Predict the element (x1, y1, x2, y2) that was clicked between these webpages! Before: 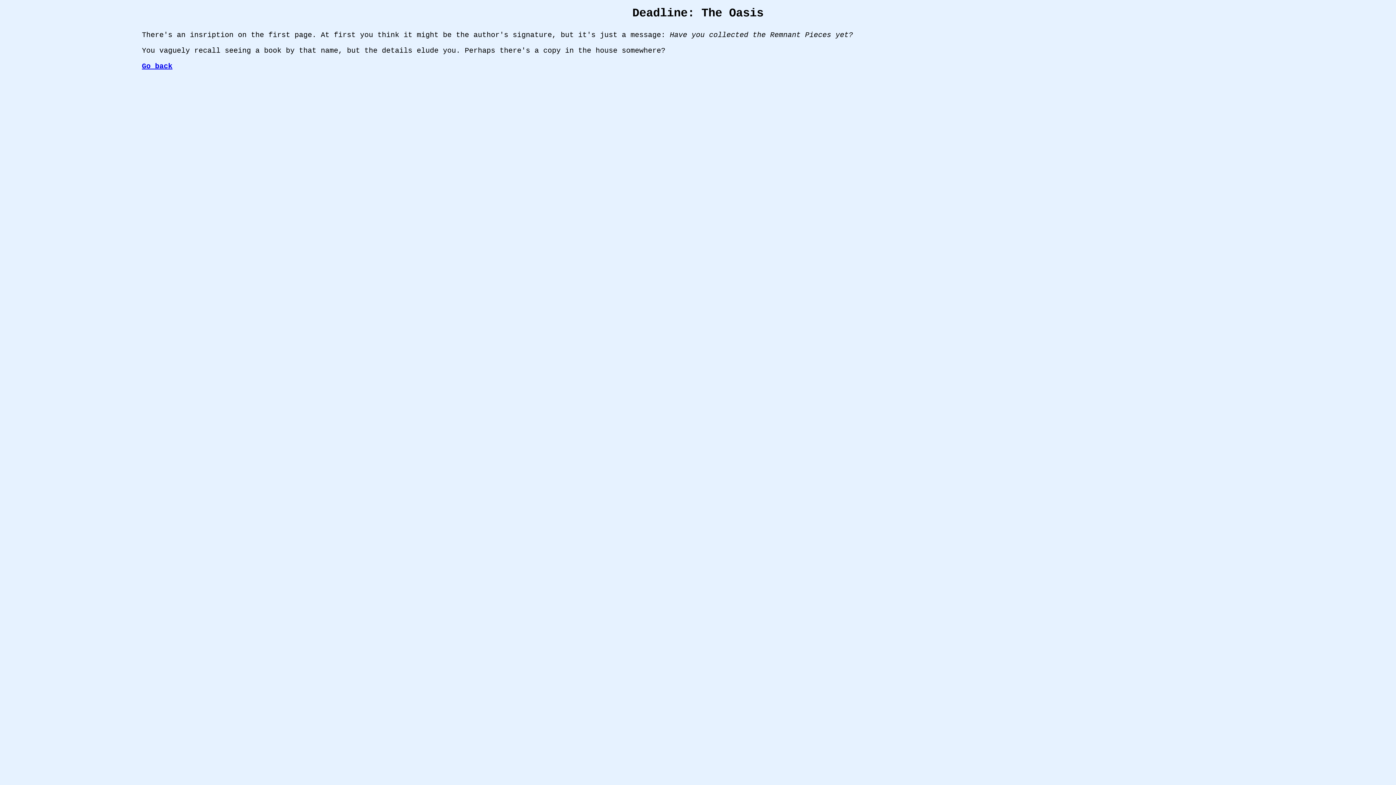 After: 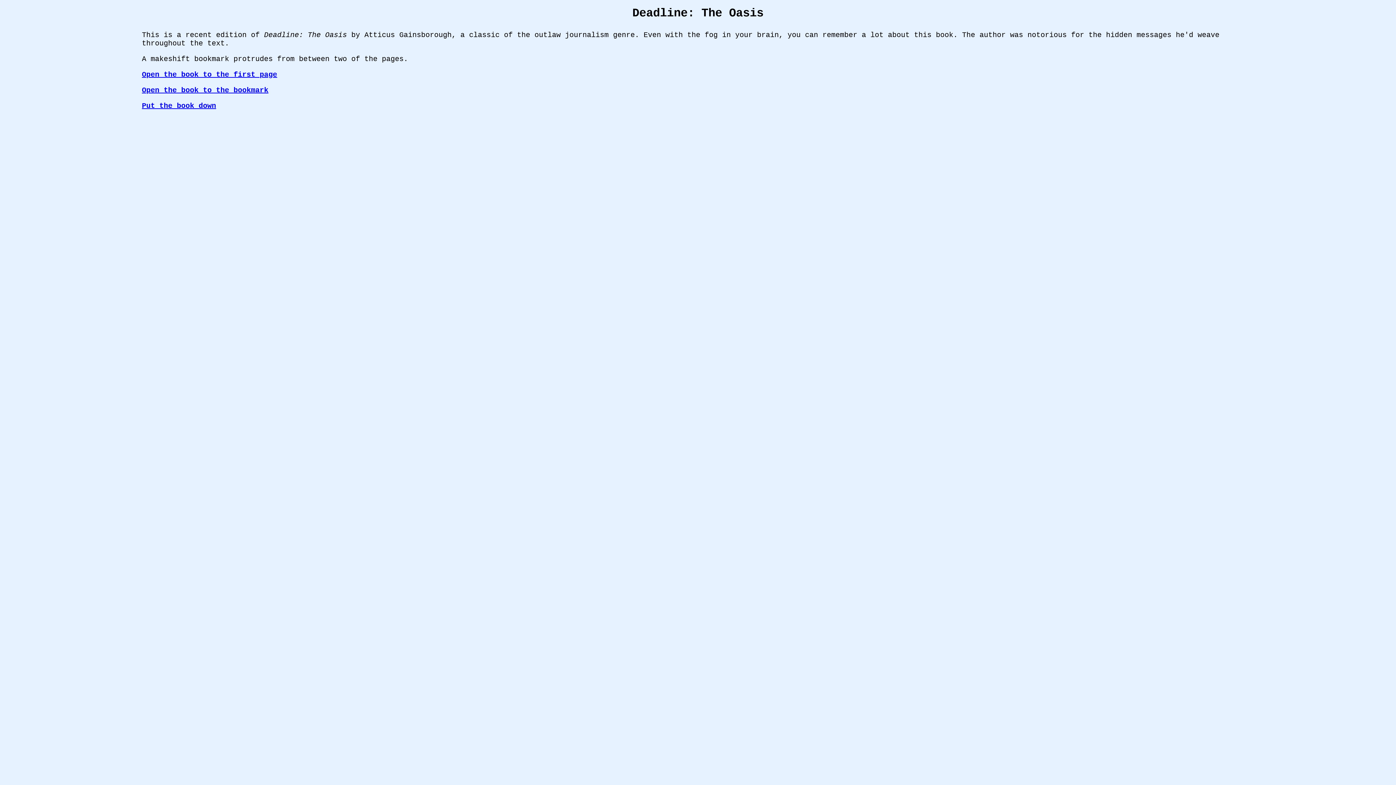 Action: bbox: (141, 62, 172, 70) label: Go back